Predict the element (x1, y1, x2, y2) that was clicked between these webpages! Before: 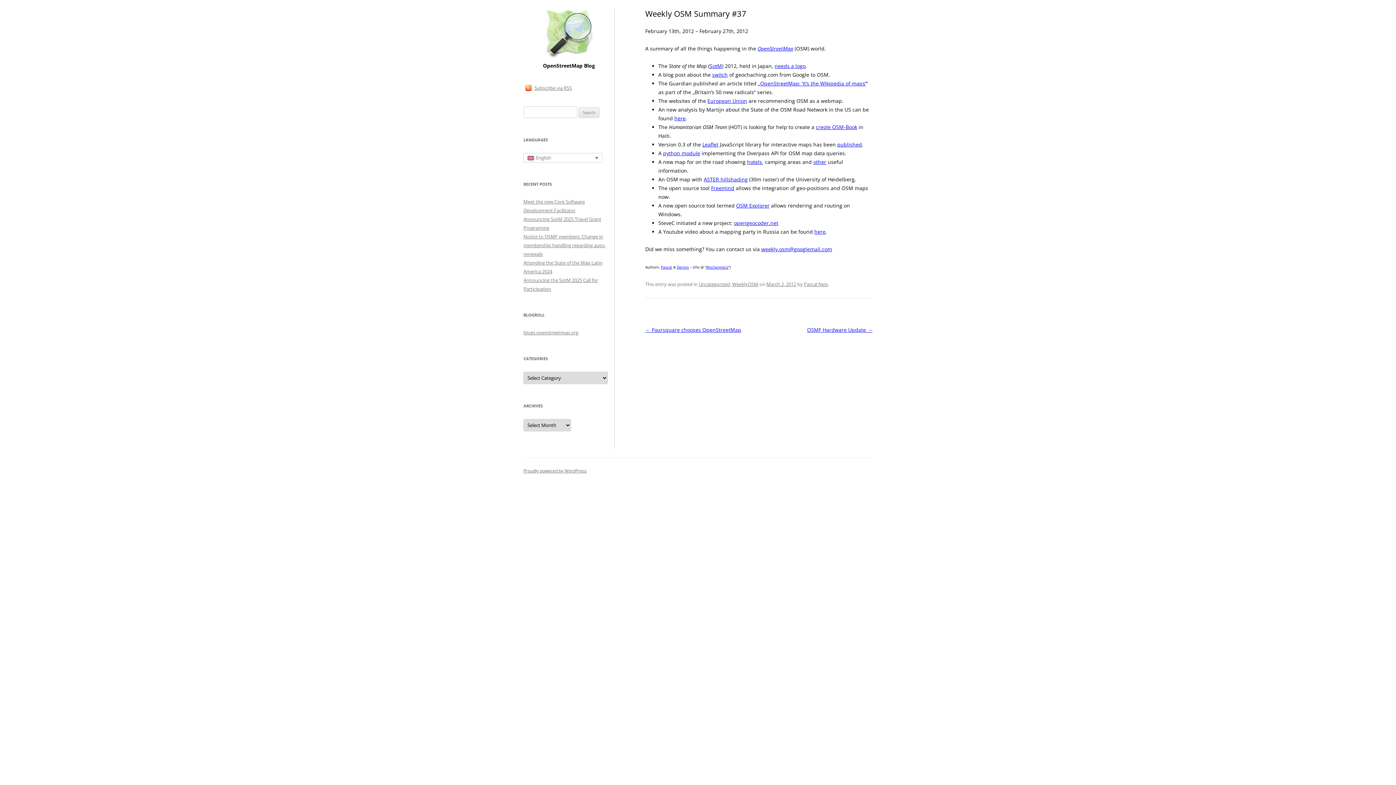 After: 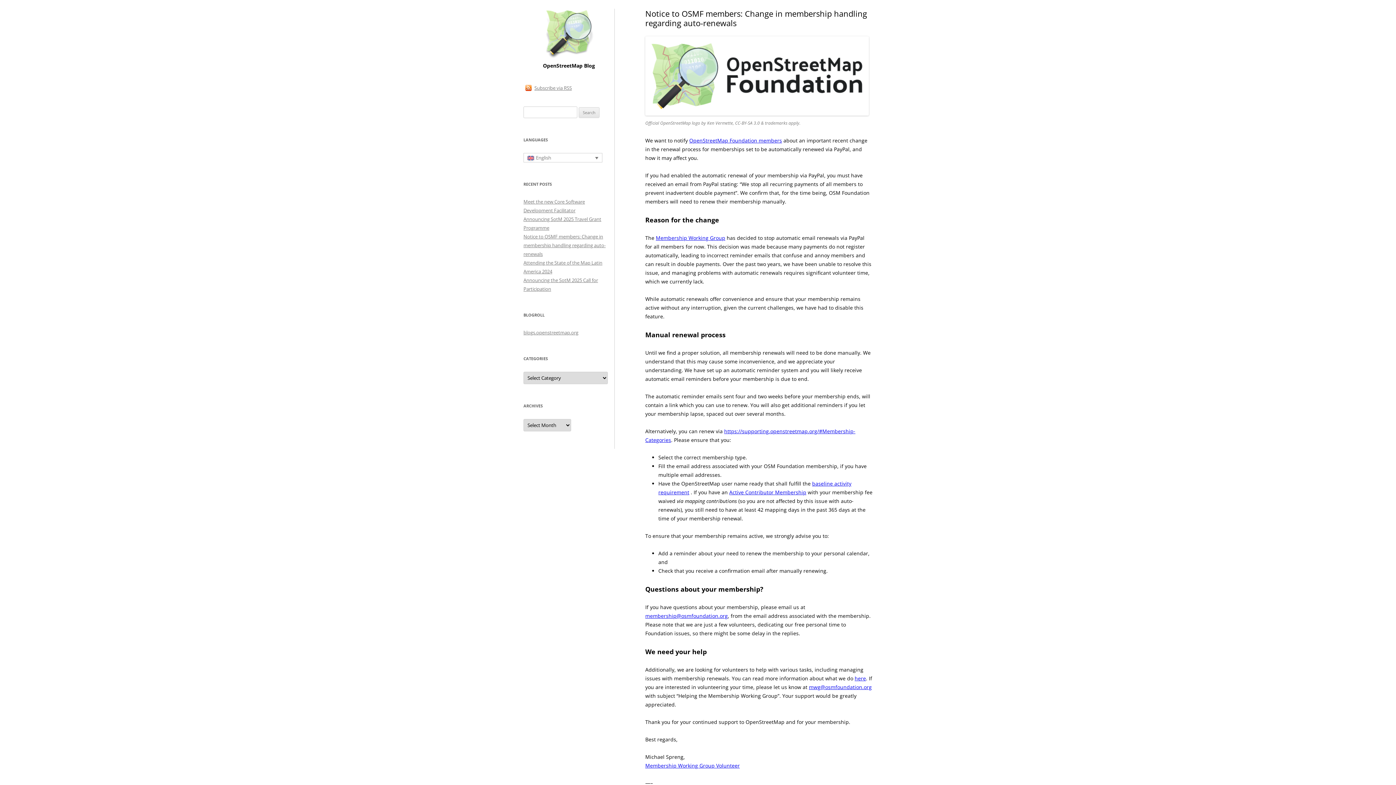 Action: label: Notice to OSMF members: Change in membership handling regarding auto-renewals bbox: (523, 233, 605, 257)